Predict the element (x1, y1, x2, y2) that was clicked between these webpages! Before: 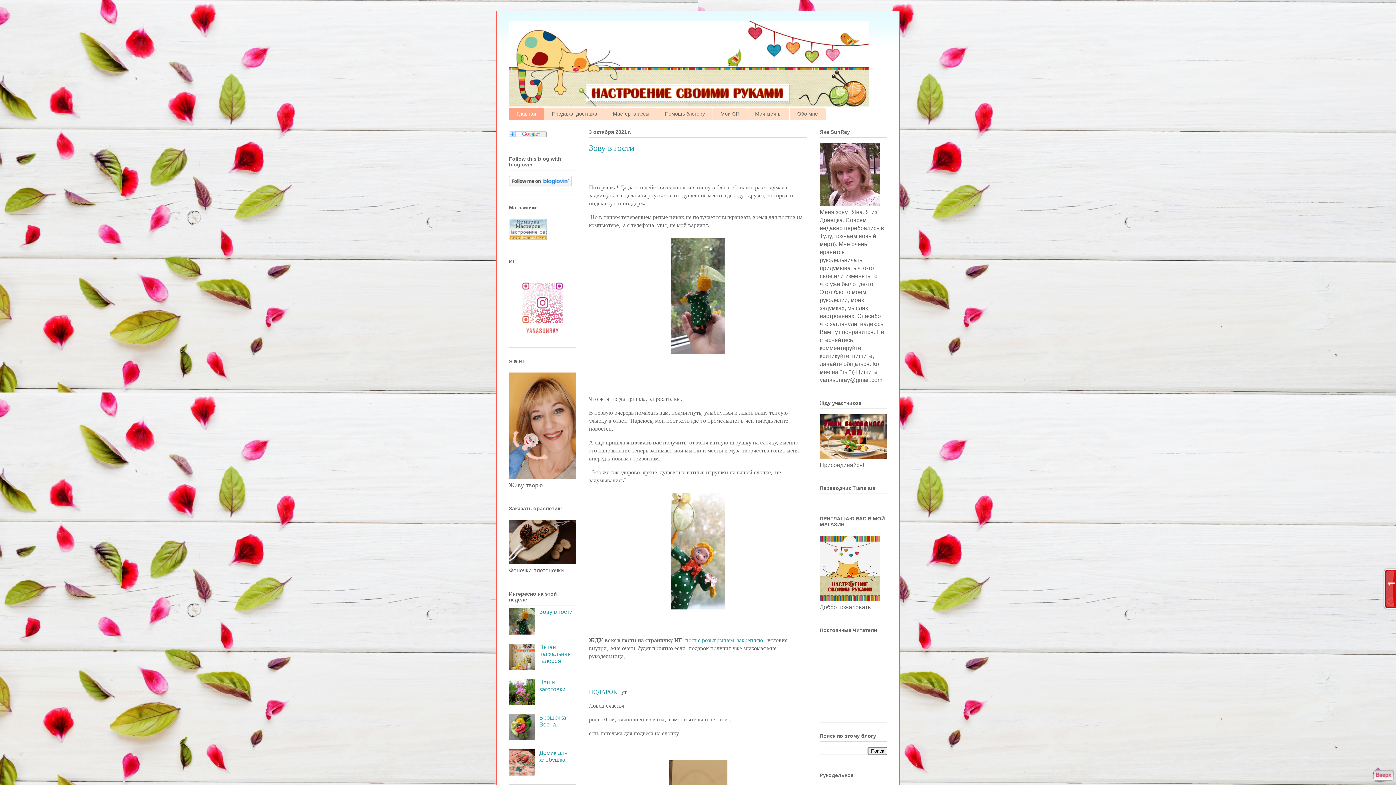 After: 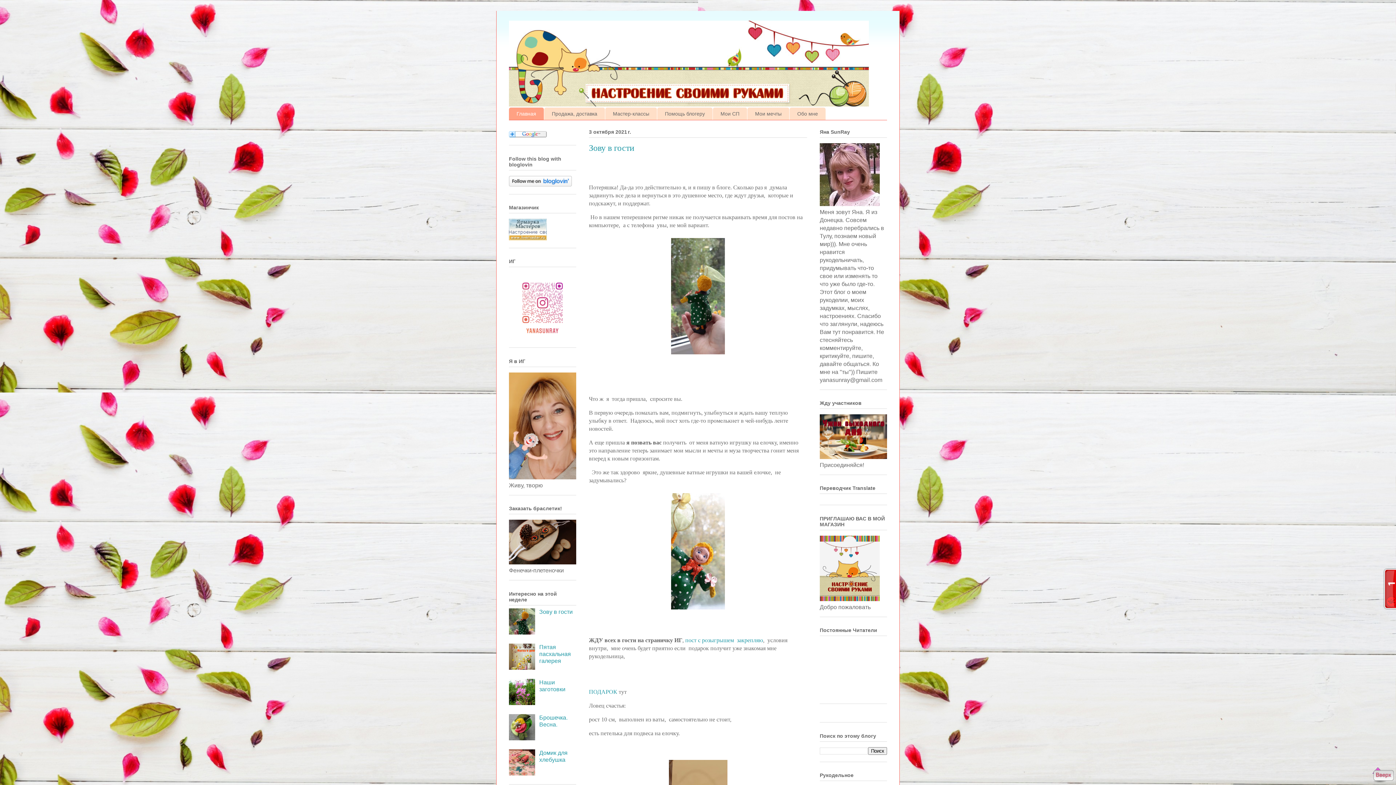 Action: bbox: (509, 629, 537, 635)